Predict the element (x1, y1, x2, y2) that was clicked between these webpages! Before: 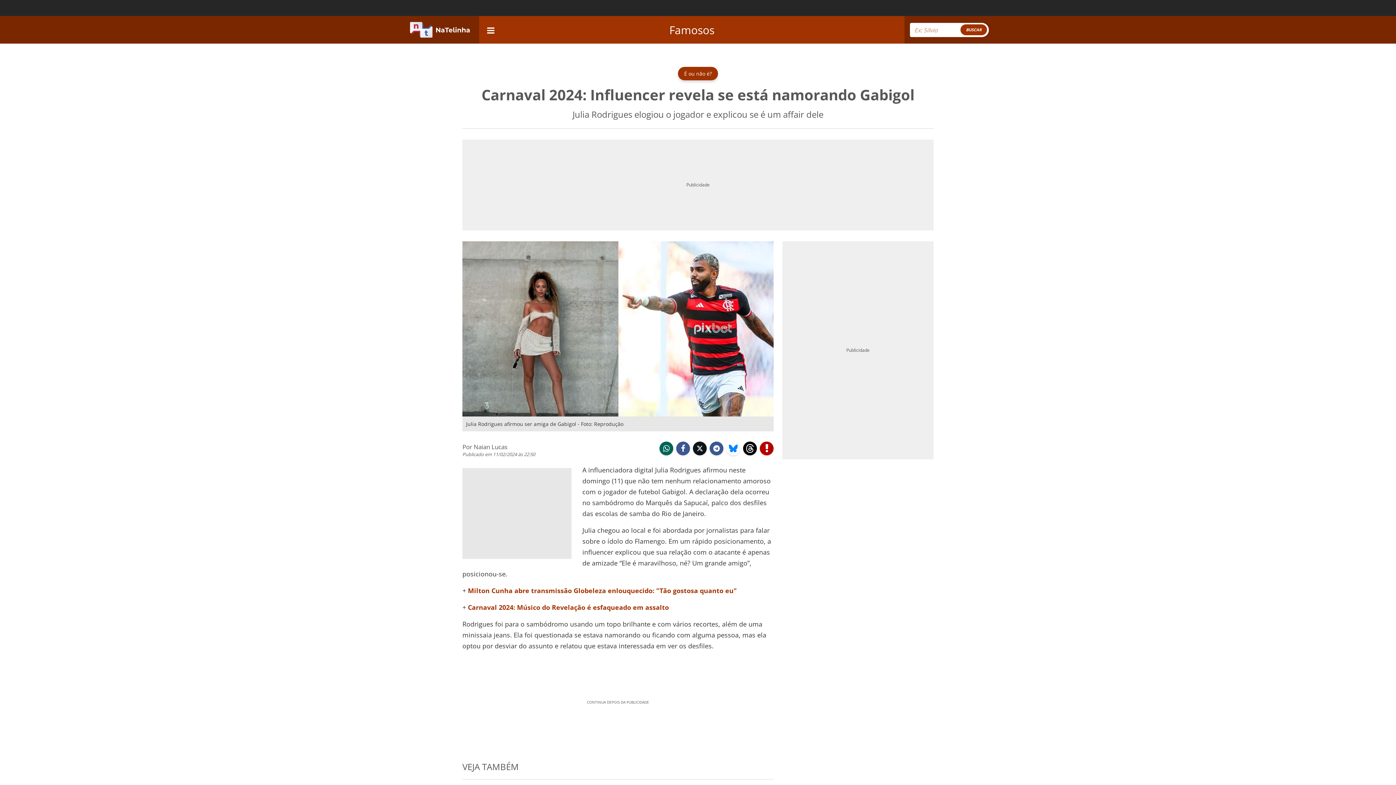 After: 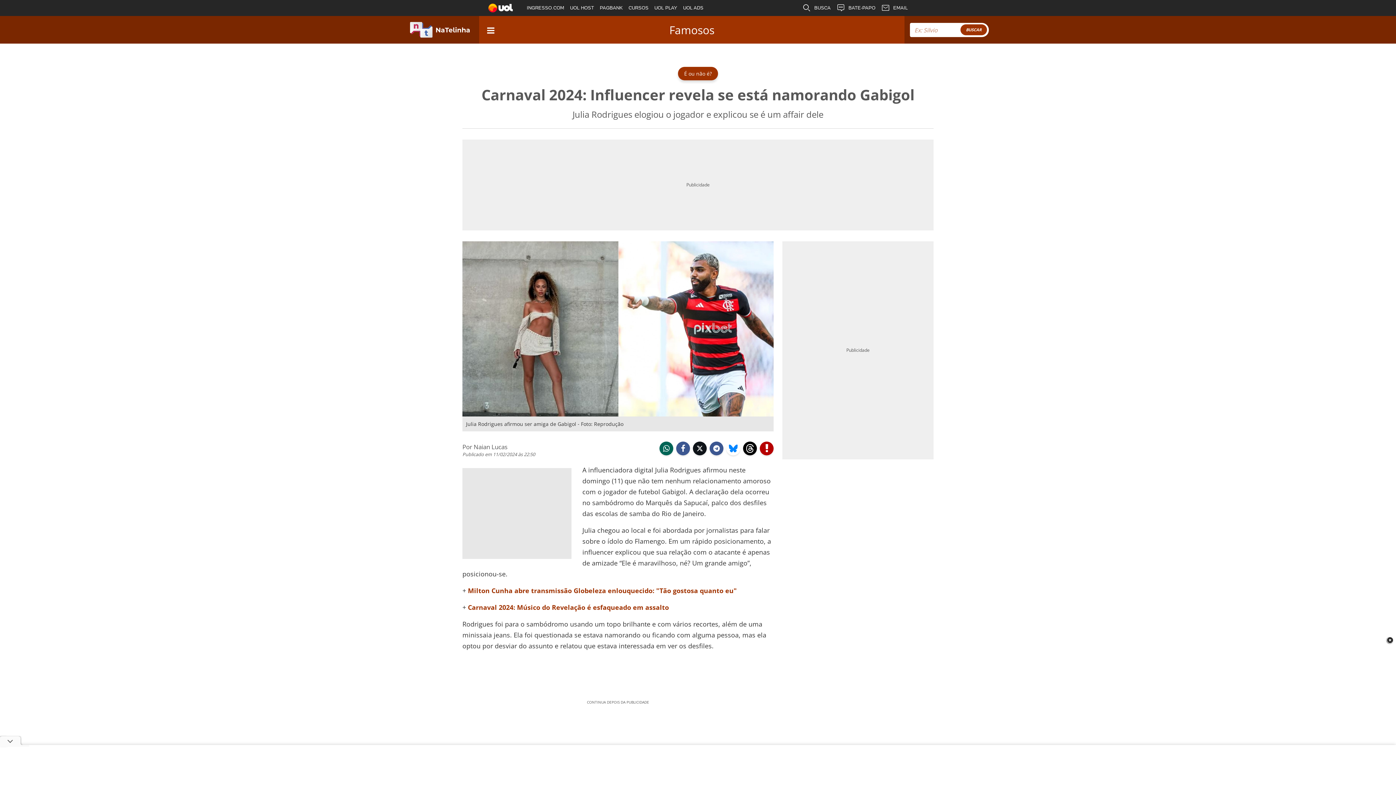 Action: label:  telegram bbox: (709, 441, 723, 455)